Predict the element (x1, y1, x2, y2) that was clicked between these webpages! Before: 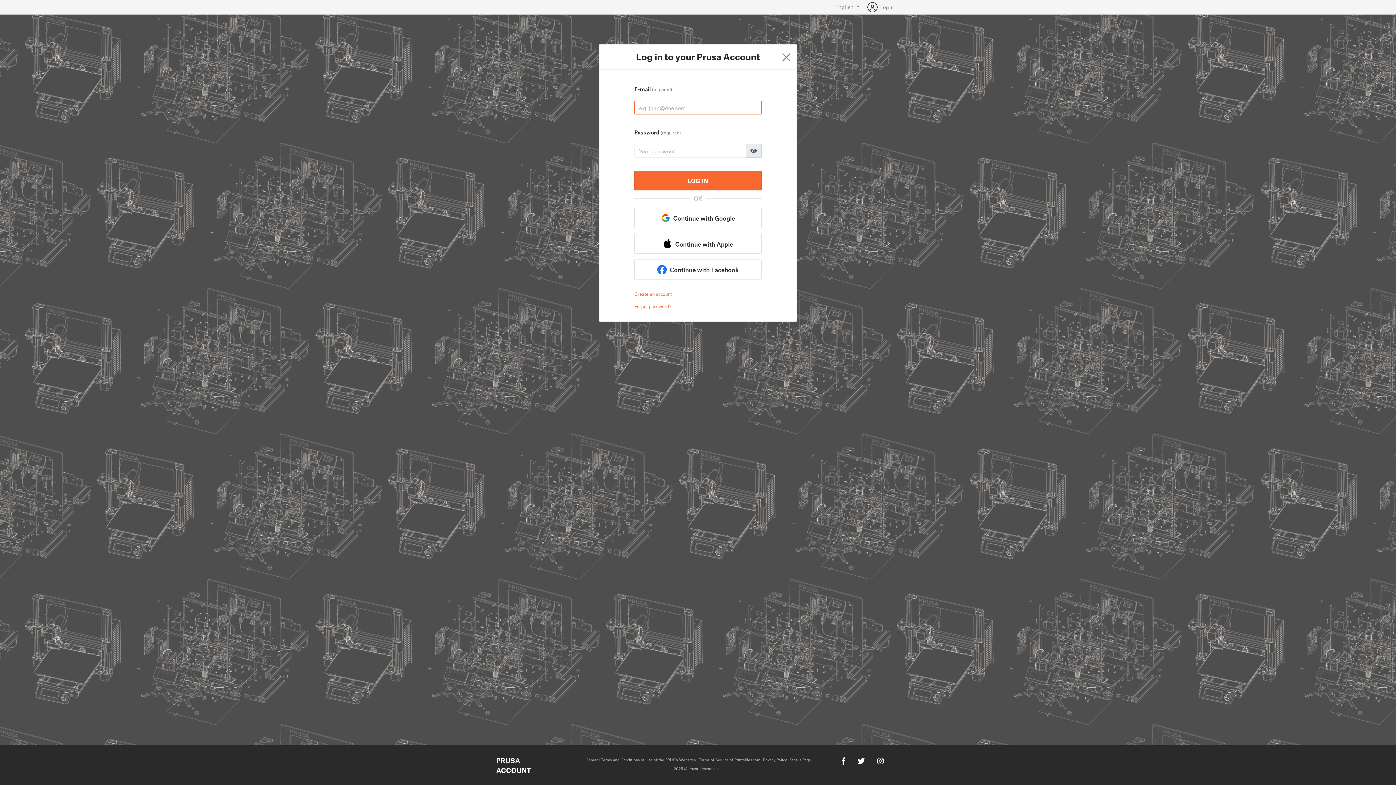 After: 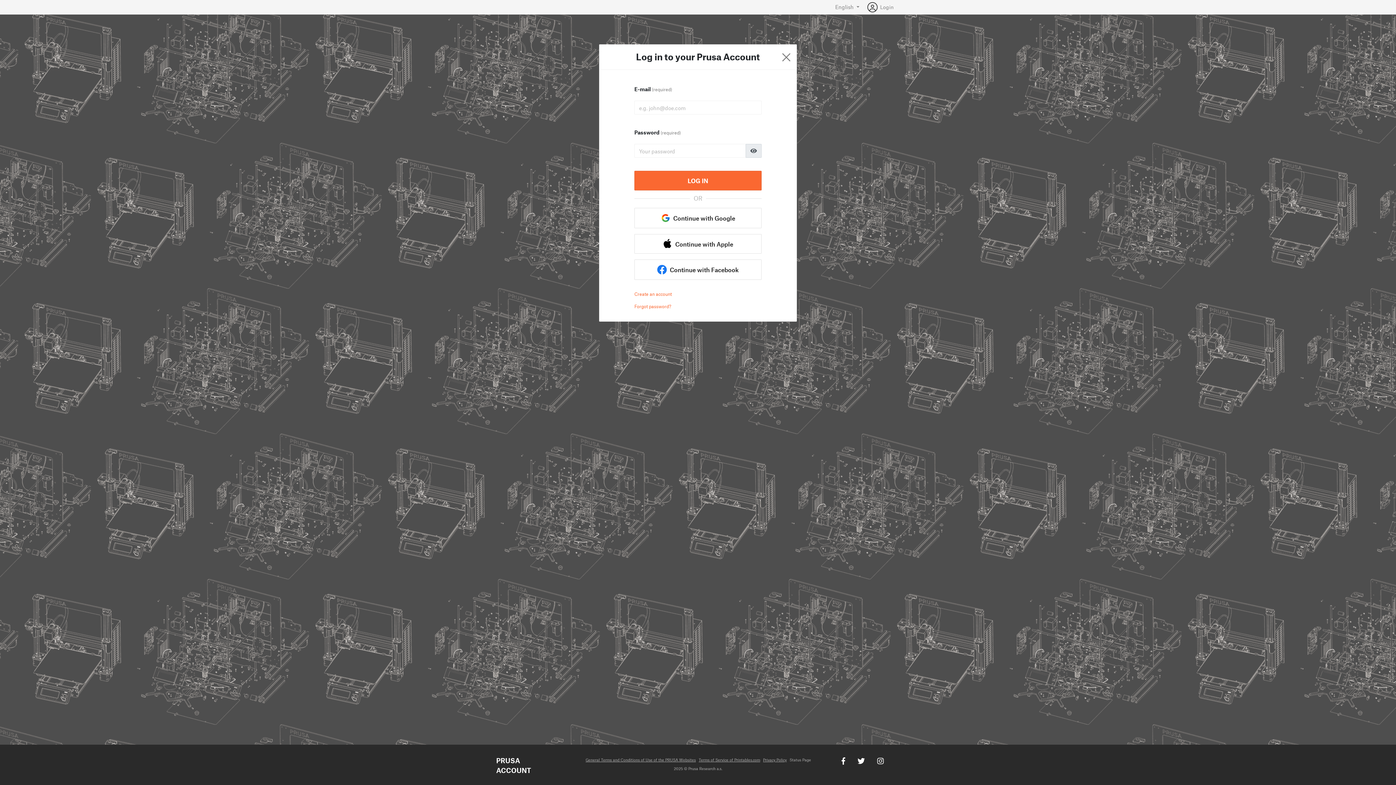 Action: bbox: (789, 757, 811, 762) label: Status Page